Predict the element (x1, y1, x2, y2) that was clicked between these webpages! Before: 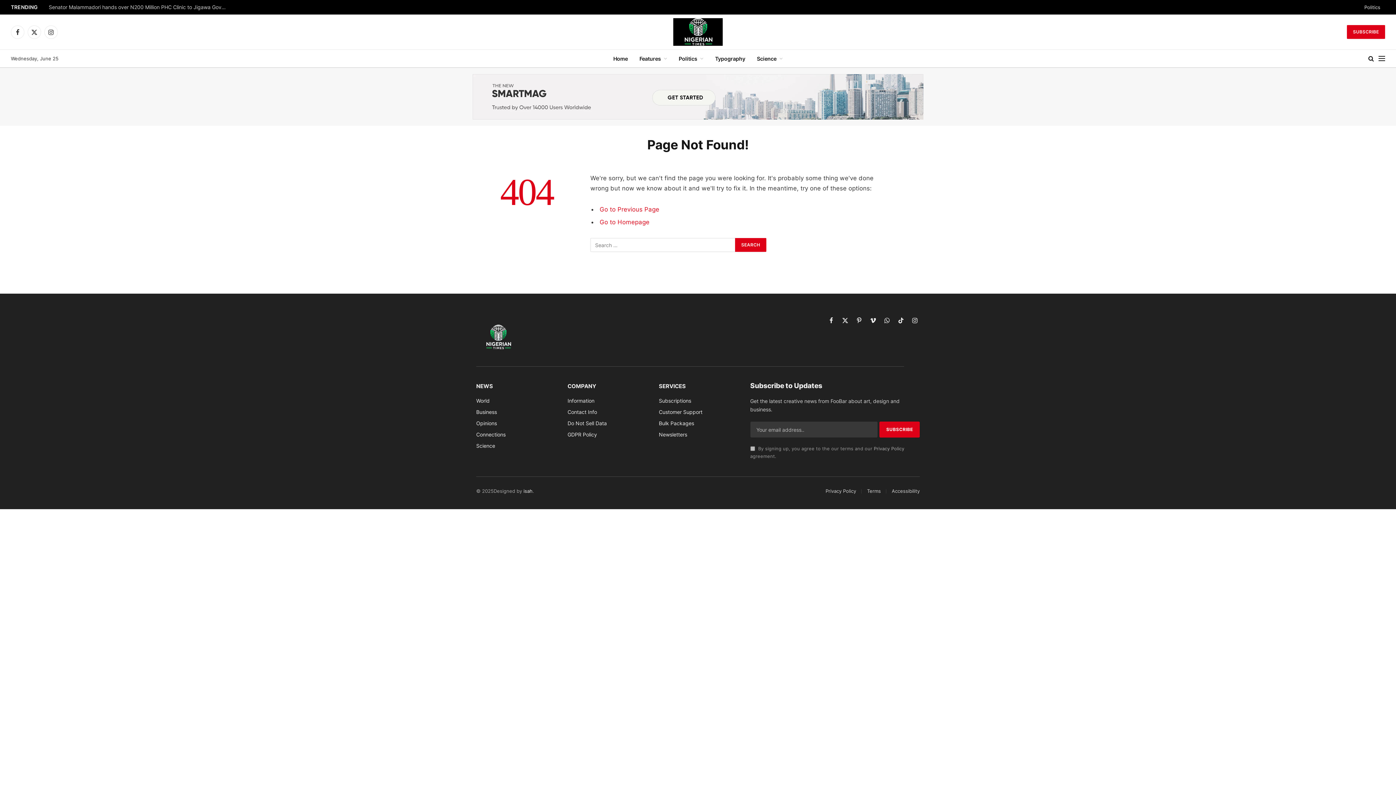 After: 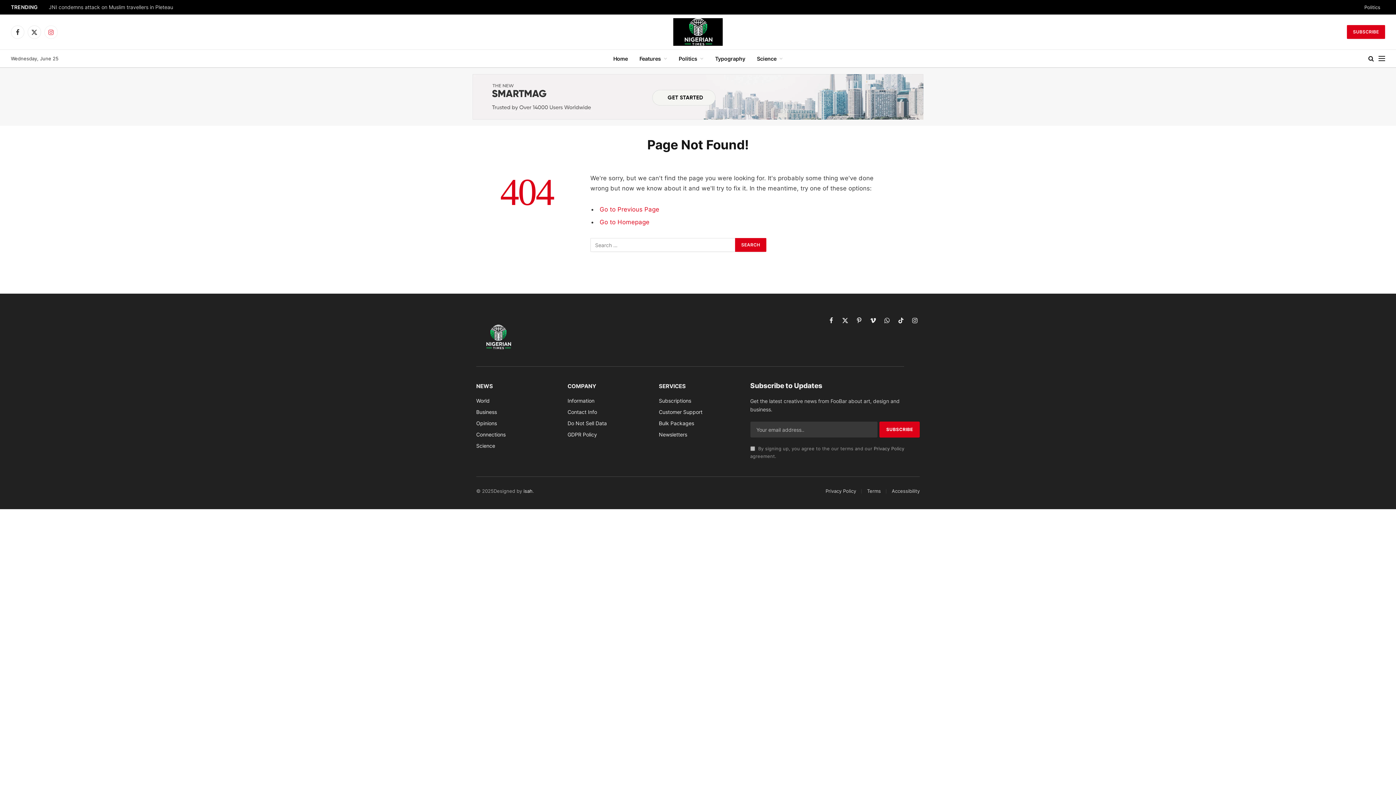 Action: label: Instagram bbox: (44, 25, 57, 38)